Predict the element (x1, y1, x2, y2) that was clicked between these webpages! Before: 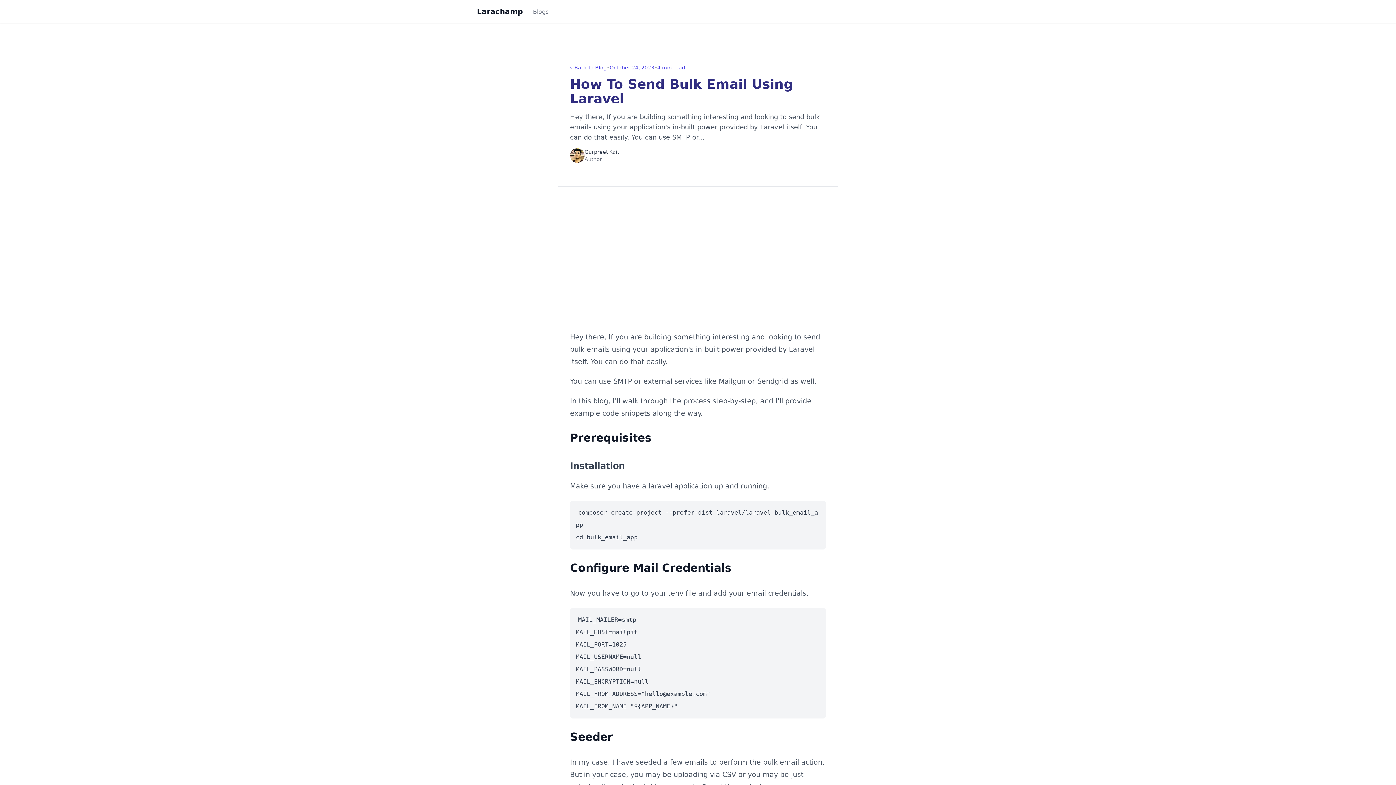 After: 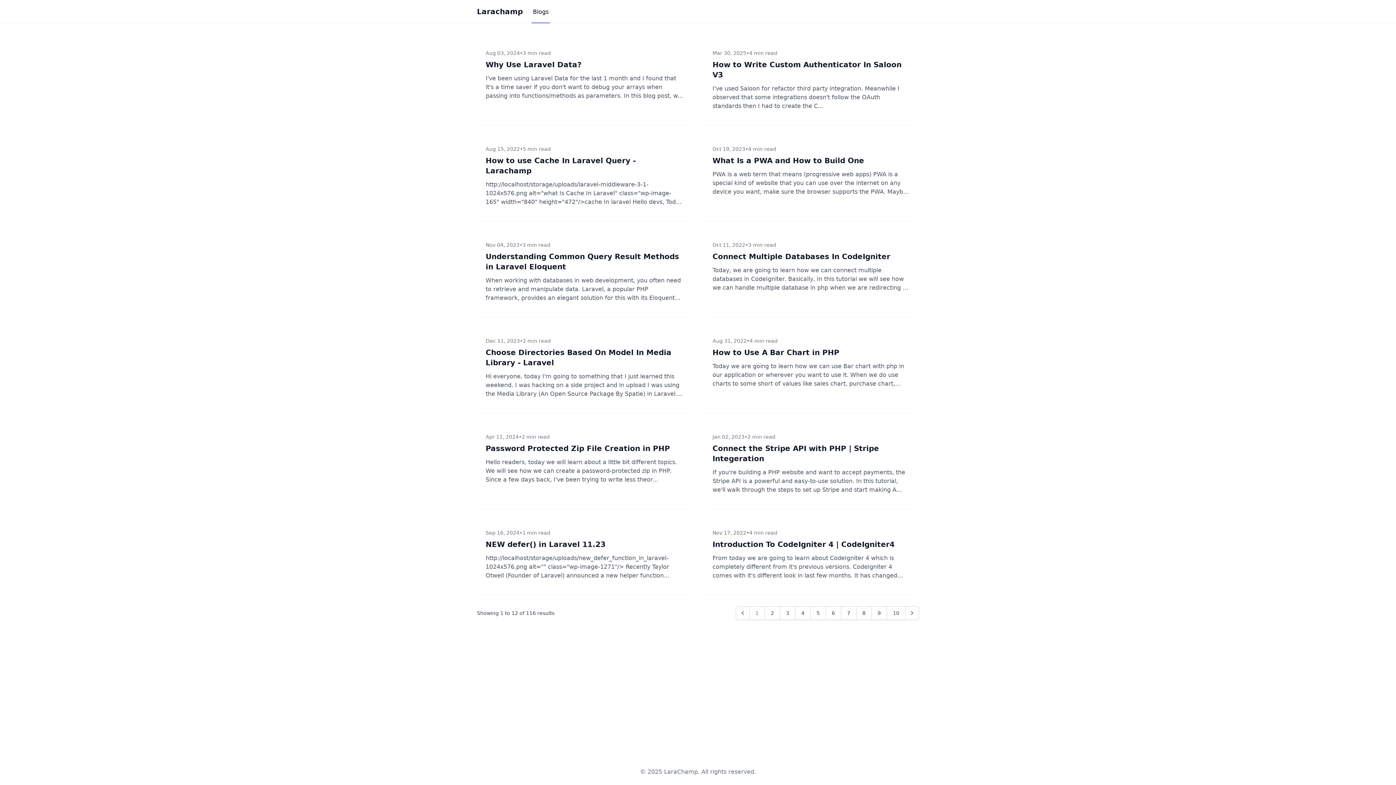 Action: bbox: (531, 0, 550, 23) label: Blogs